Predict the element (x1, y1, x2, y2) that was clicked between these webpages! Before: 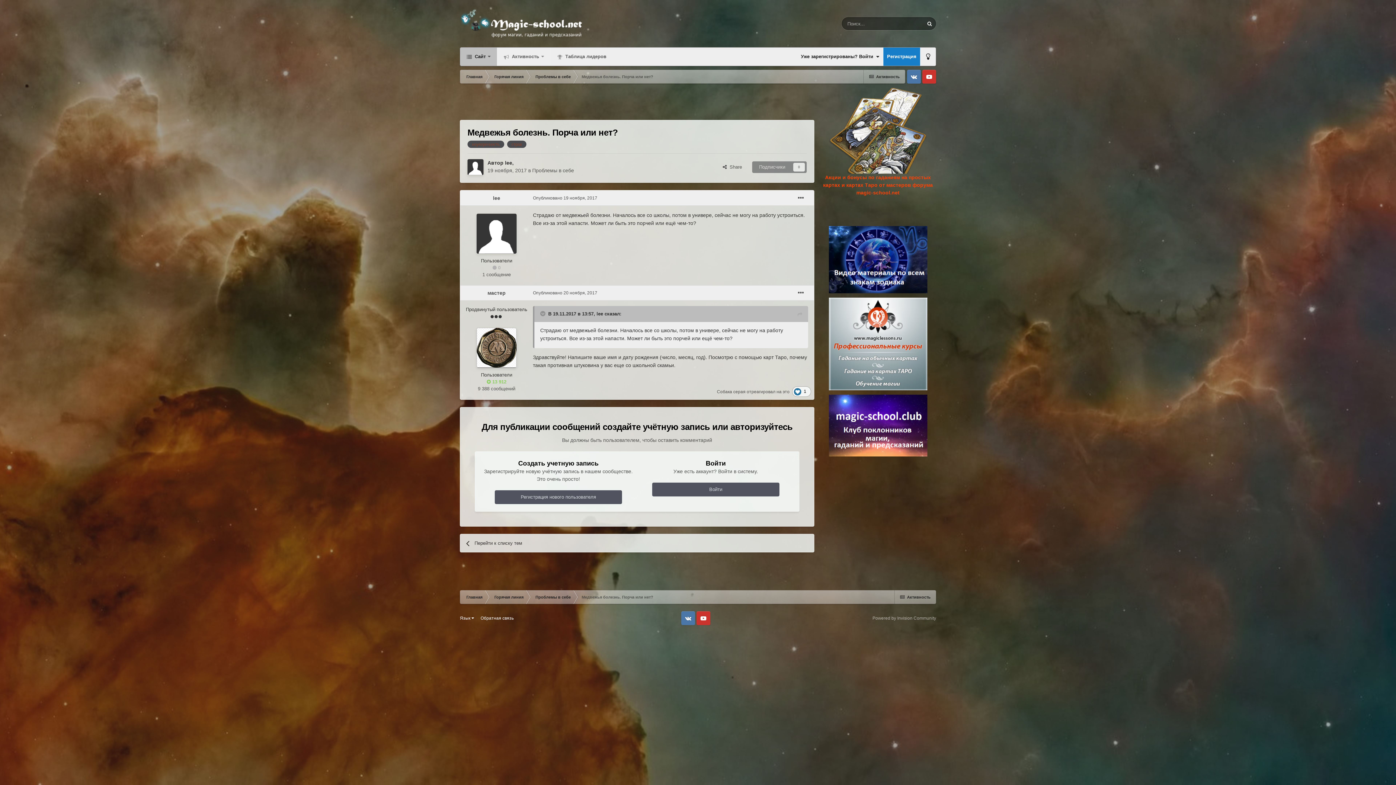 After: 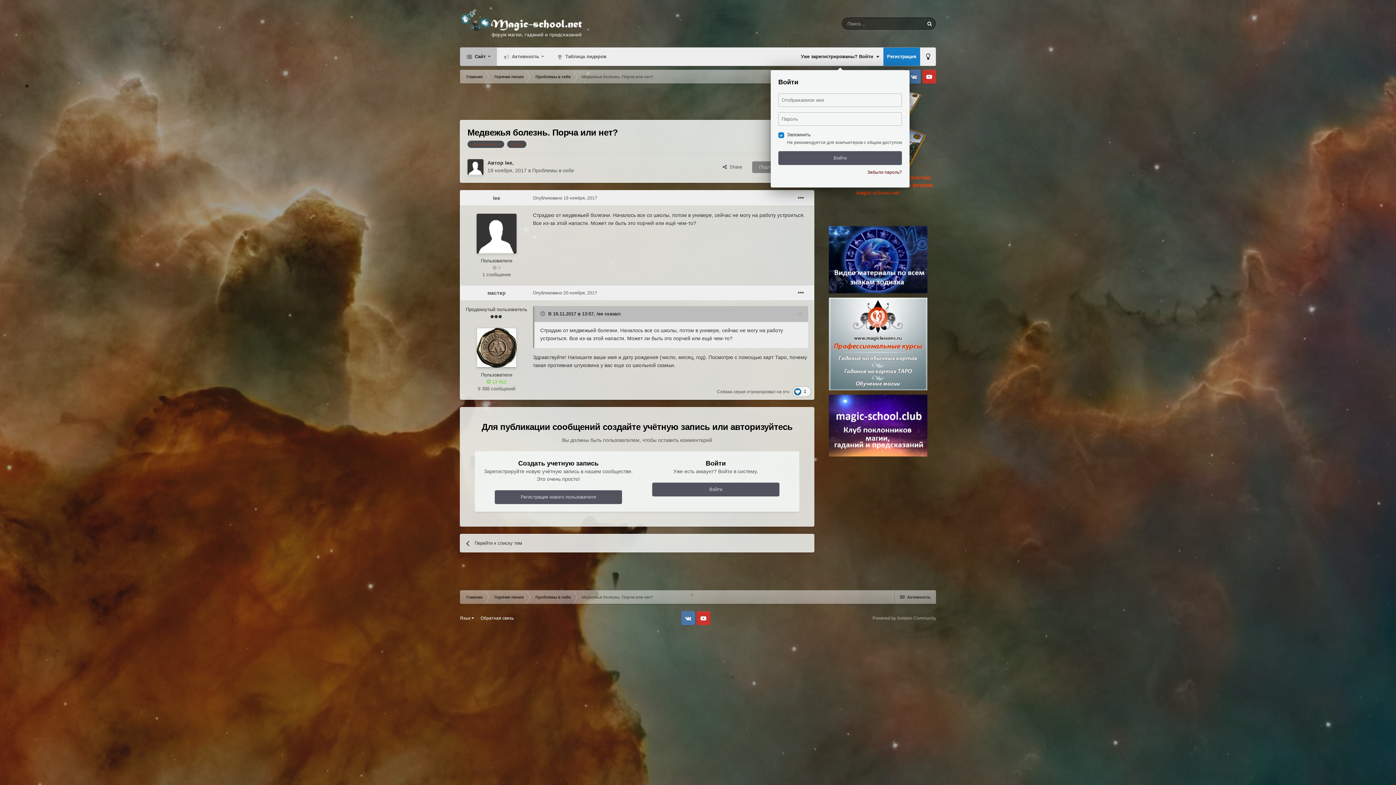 Action: label: Уже зарегистрированы? Войти   bbox: (797, 47, 883, 65)